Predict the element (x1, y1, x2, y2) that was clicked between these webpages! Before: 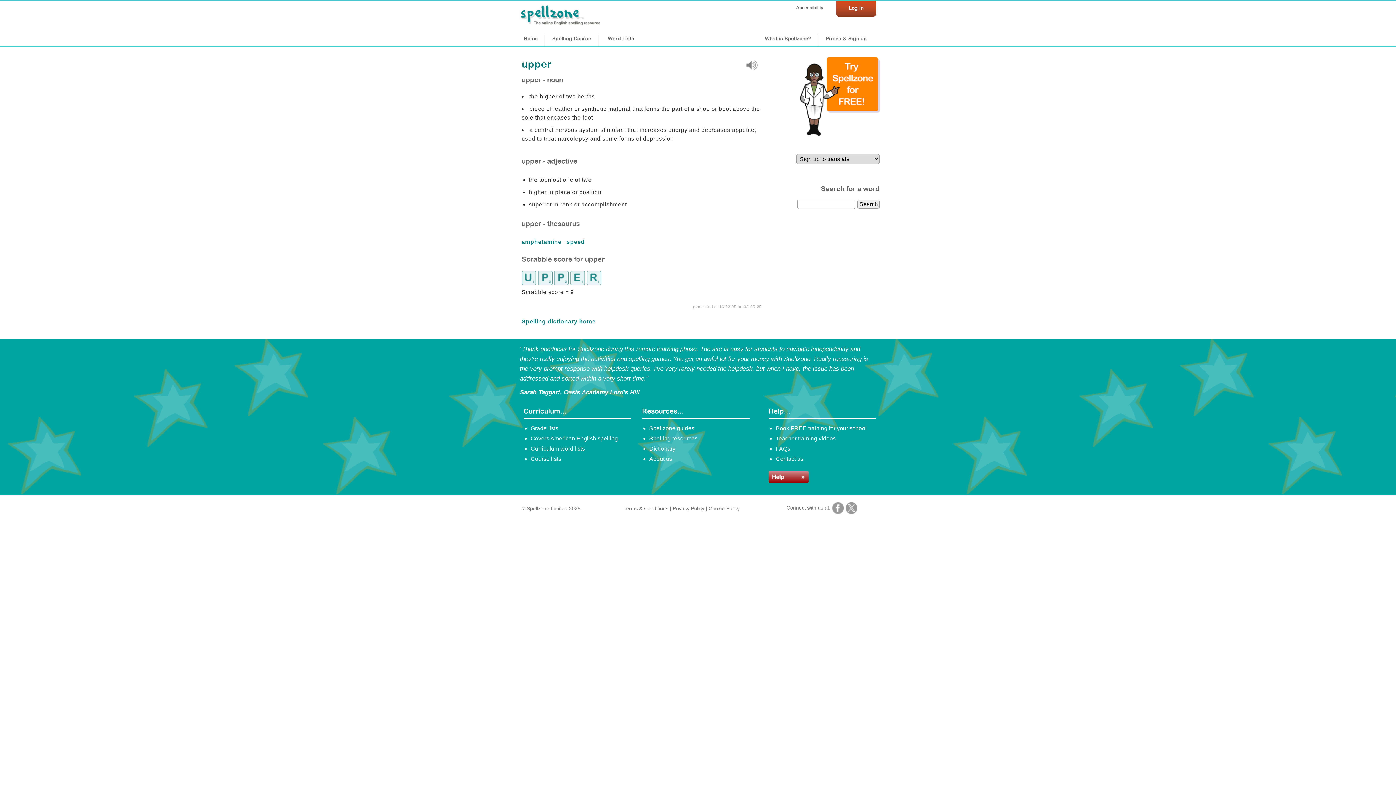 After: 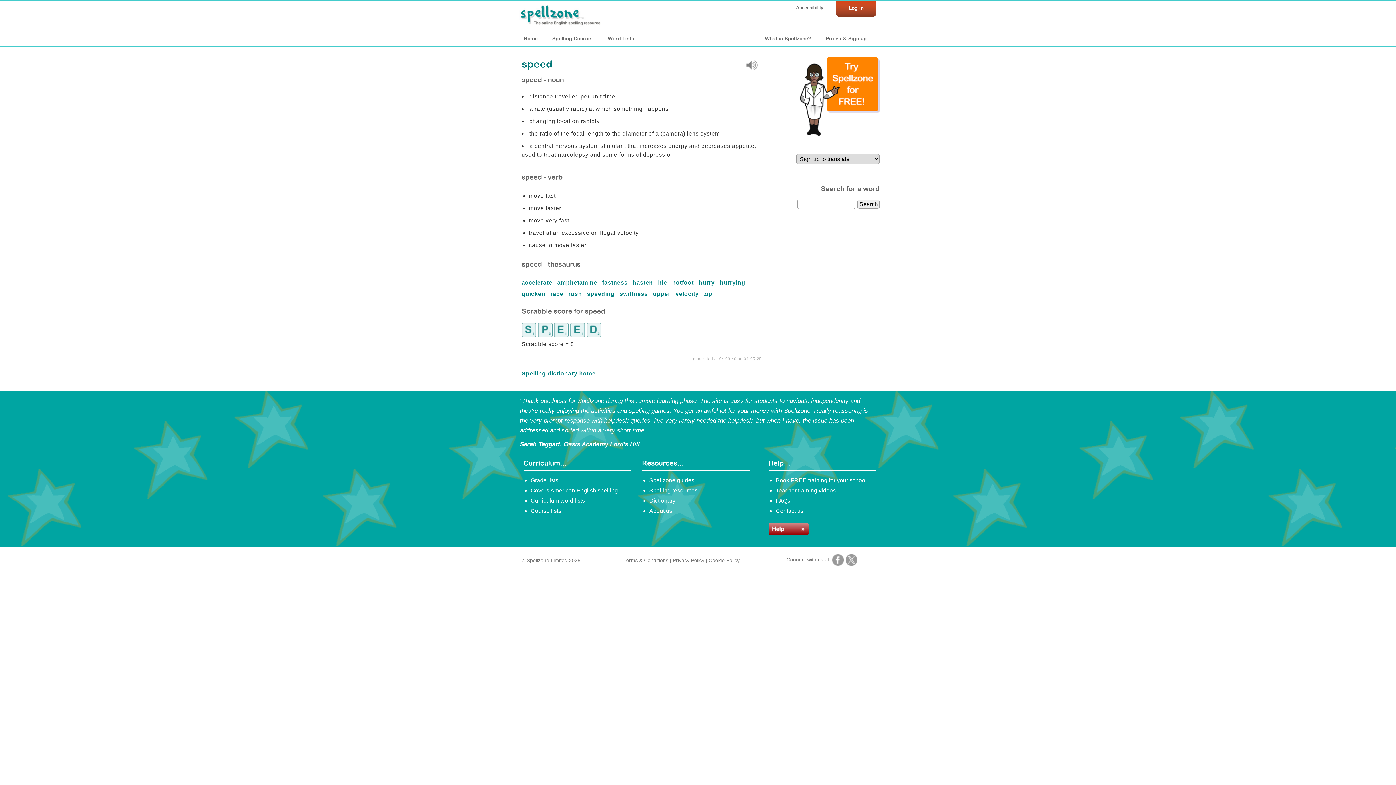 Action: label: speed  bbox: (566, 238, 586, 245)